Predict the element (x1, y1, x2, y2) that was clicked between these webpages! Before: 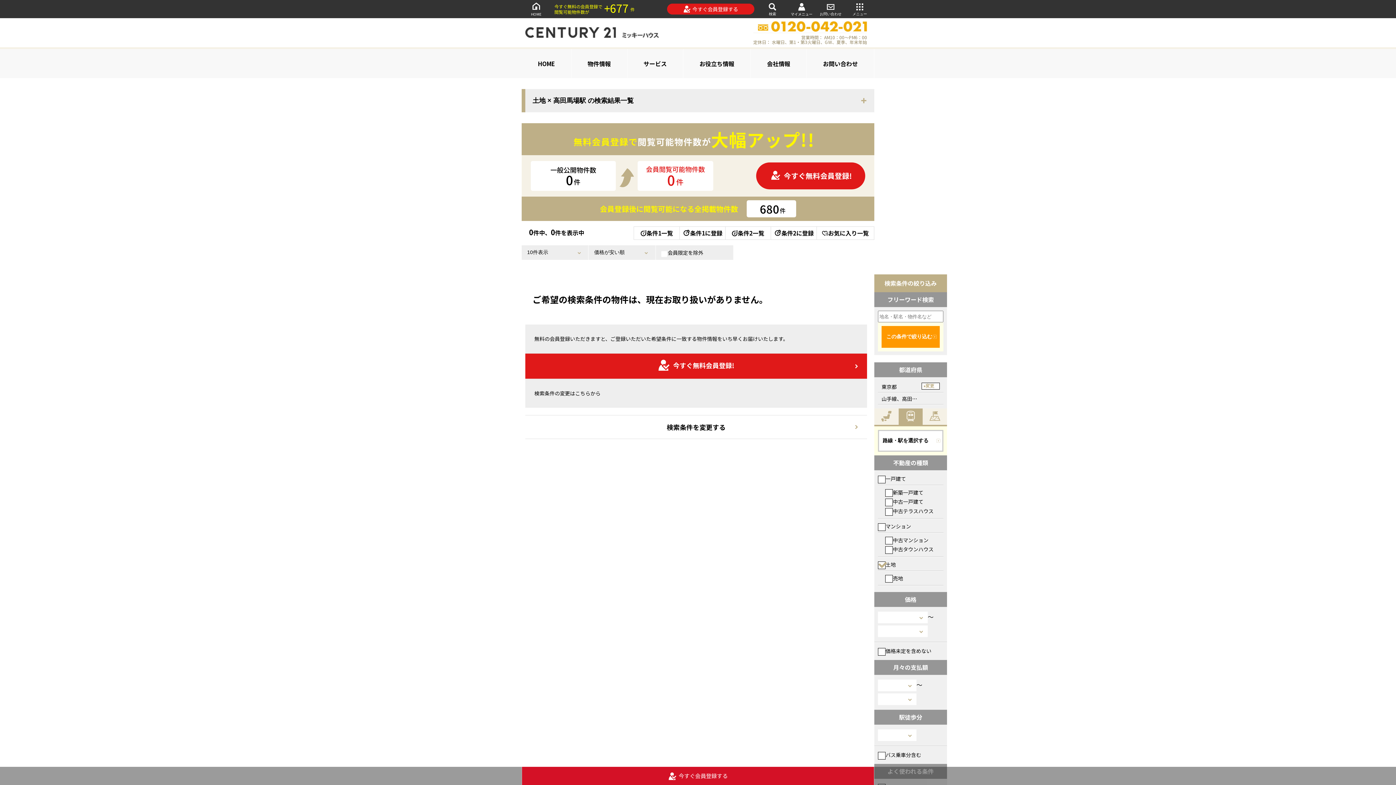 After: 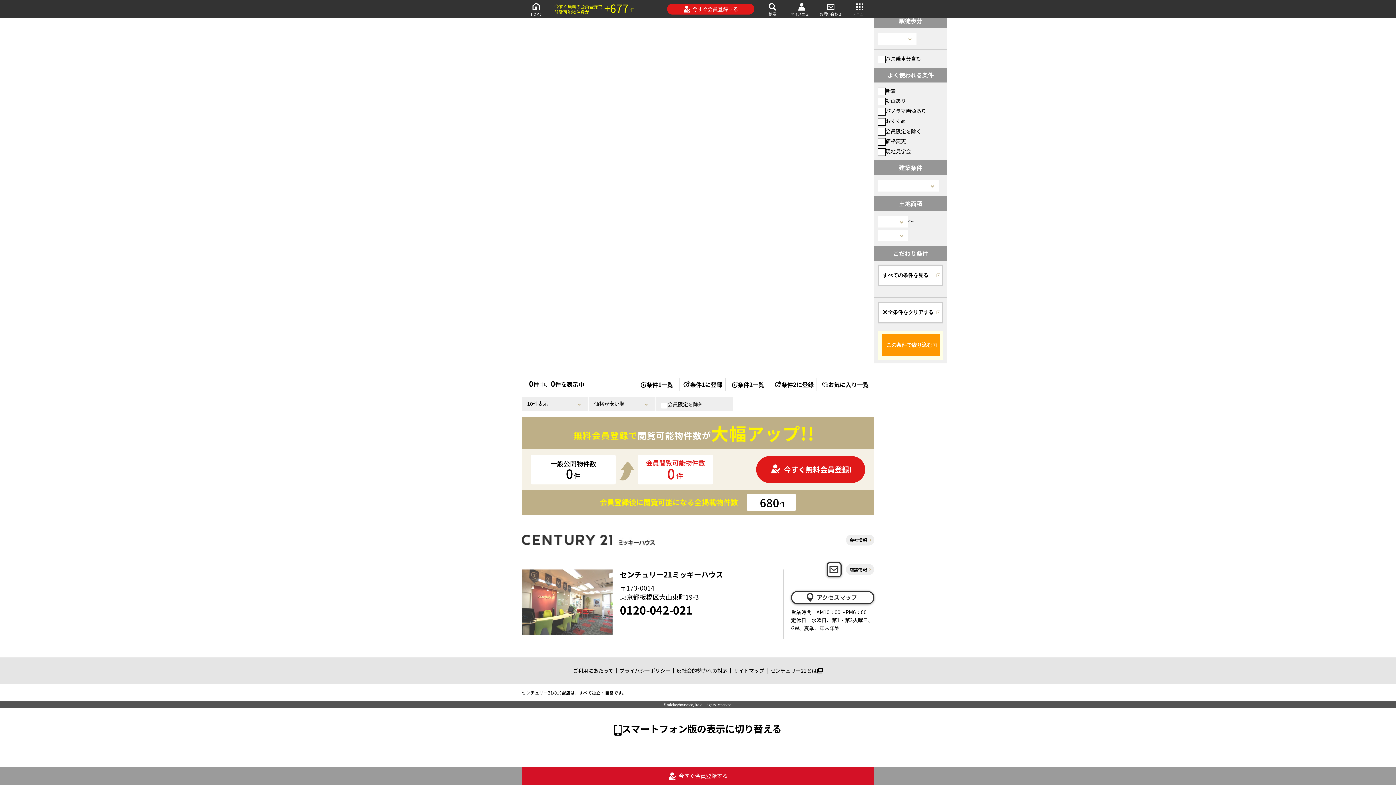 Action: label: 0120-042-021 bbox: (620, 757, 779, 770)